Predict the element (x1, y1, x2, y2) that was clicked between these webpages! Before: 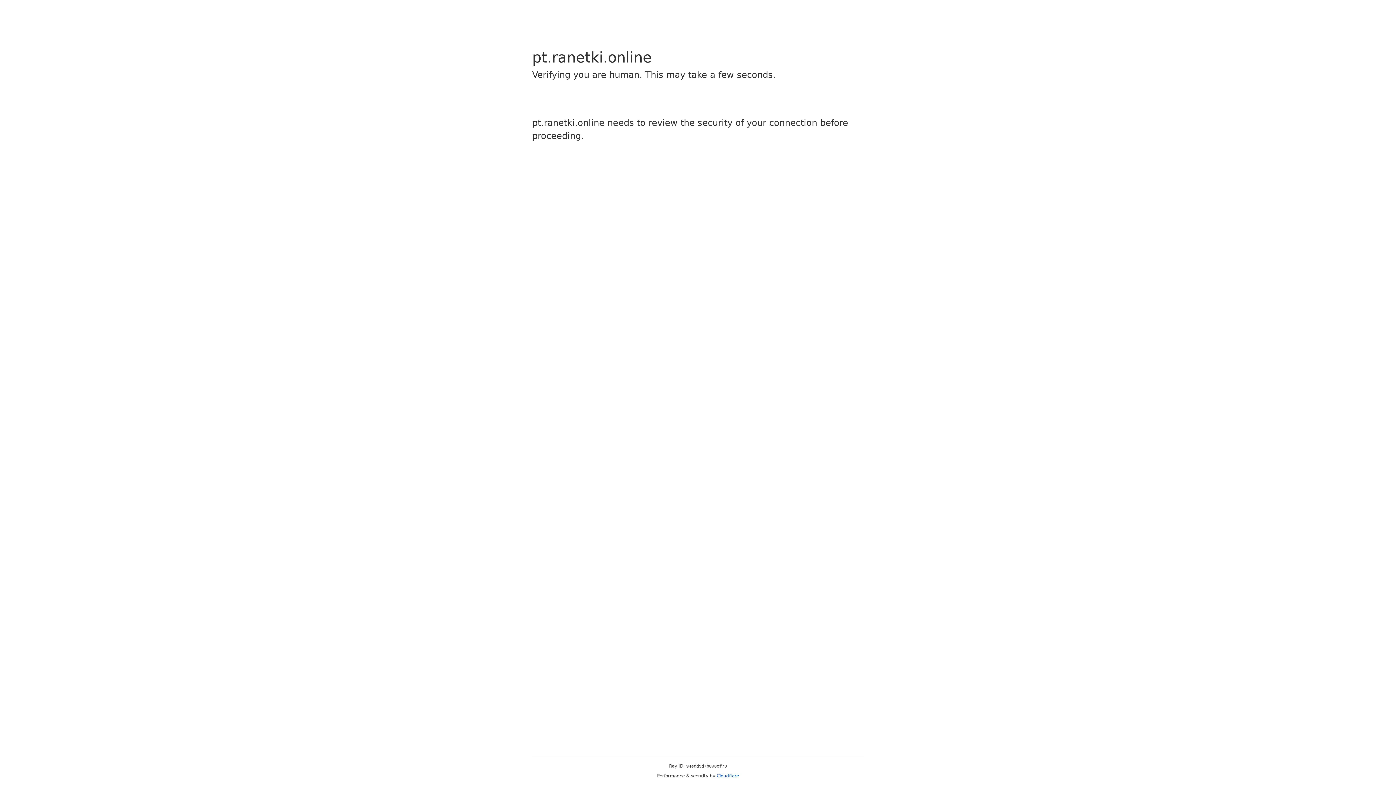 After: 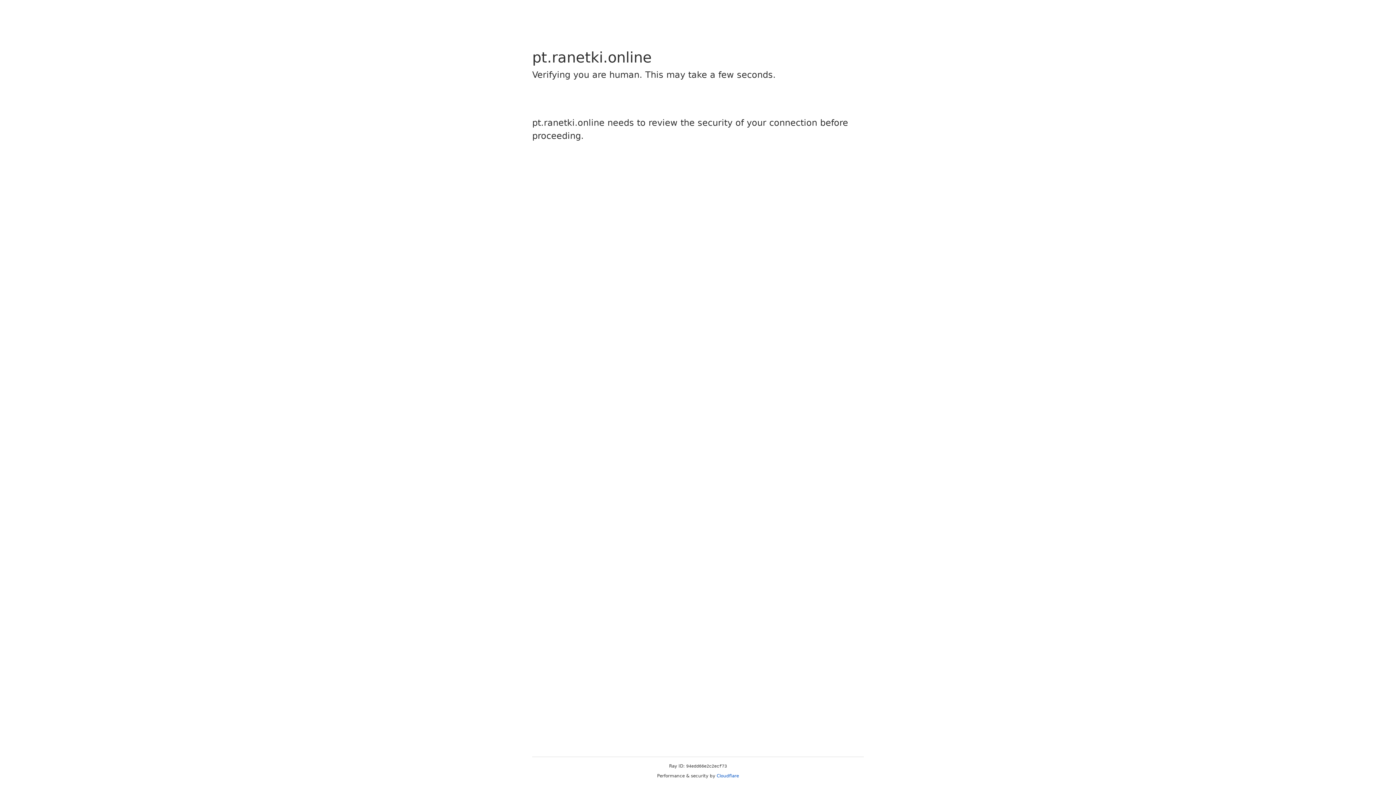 Action: bbox: (716, 773, 739, 778) label: Cloudflare